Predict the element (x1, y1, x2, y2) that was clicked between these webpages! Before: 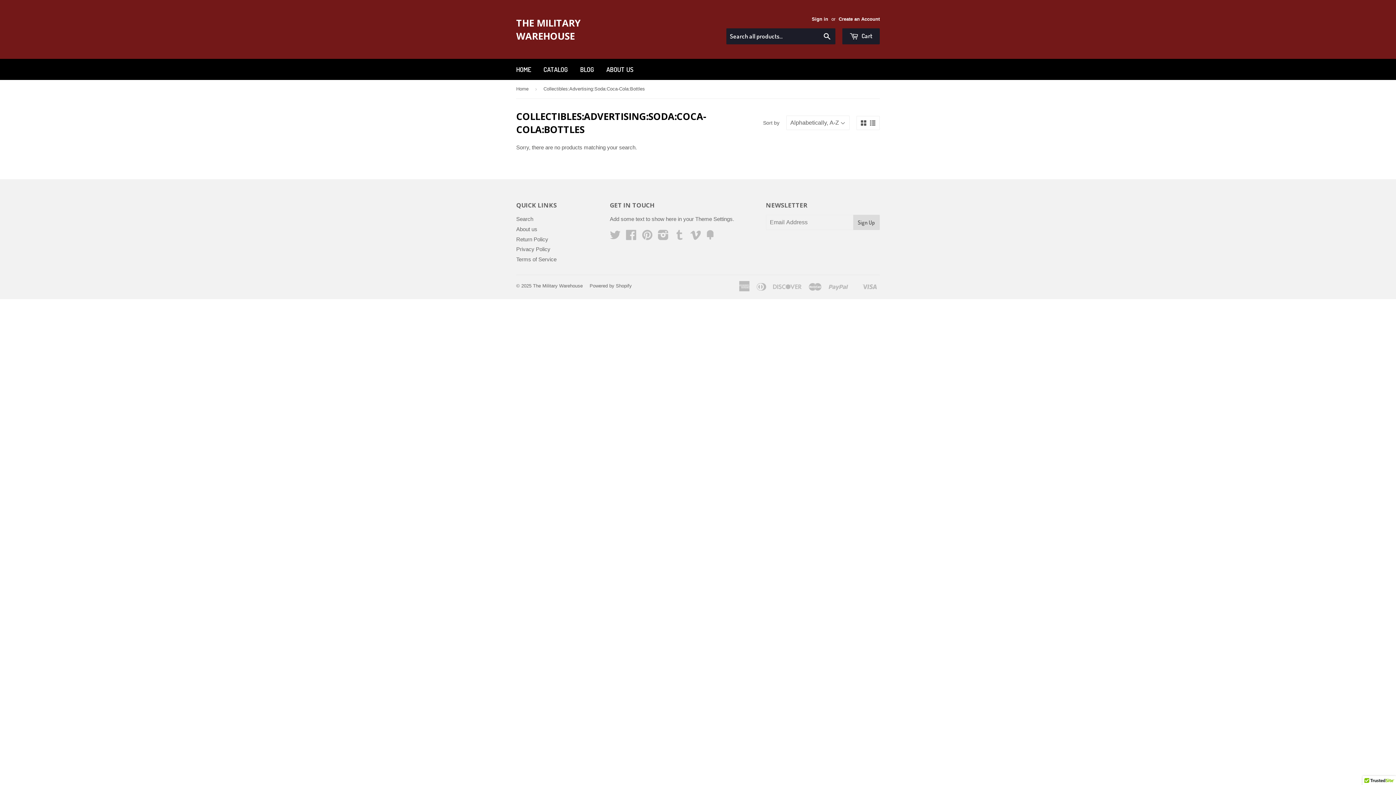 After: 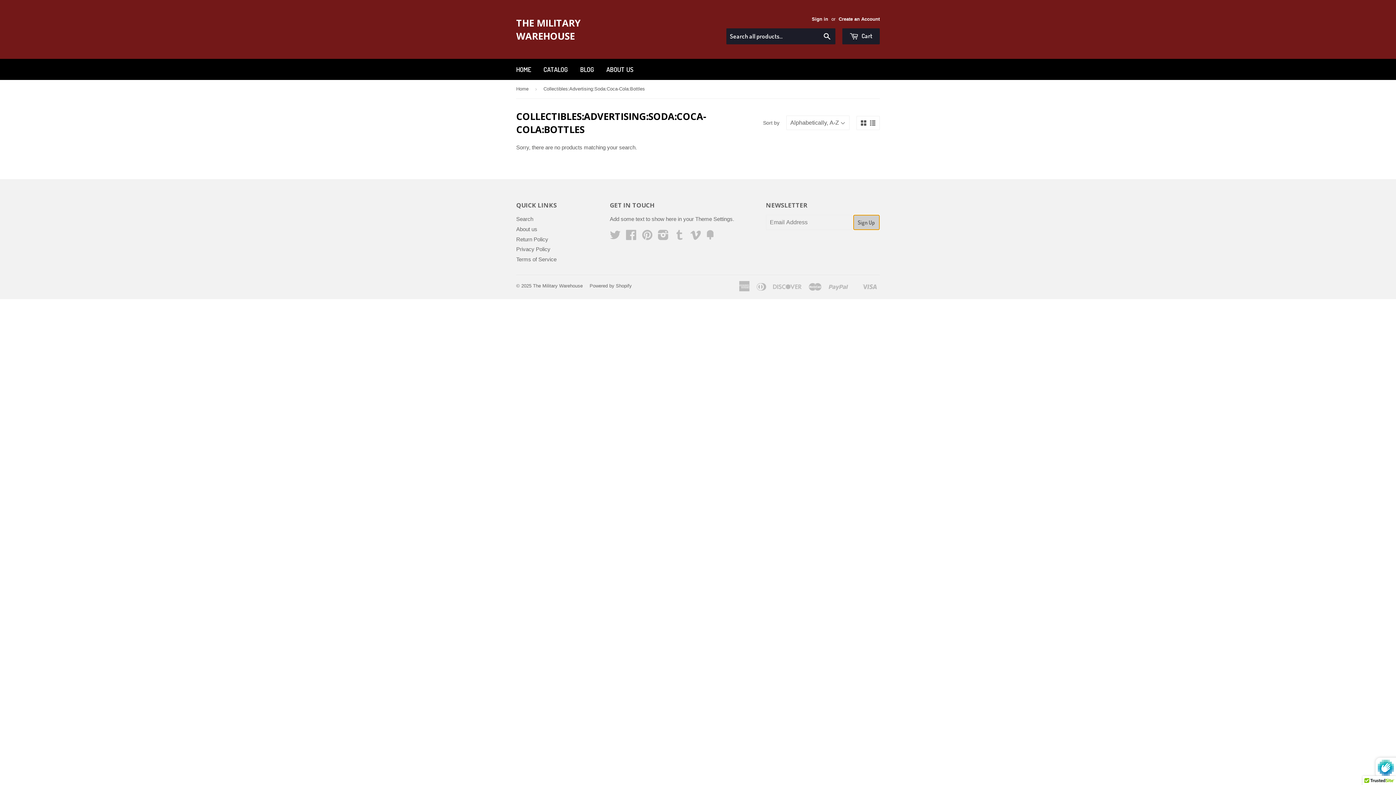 Action: bbox: (853, 214, 879, 230) label: Sign Up